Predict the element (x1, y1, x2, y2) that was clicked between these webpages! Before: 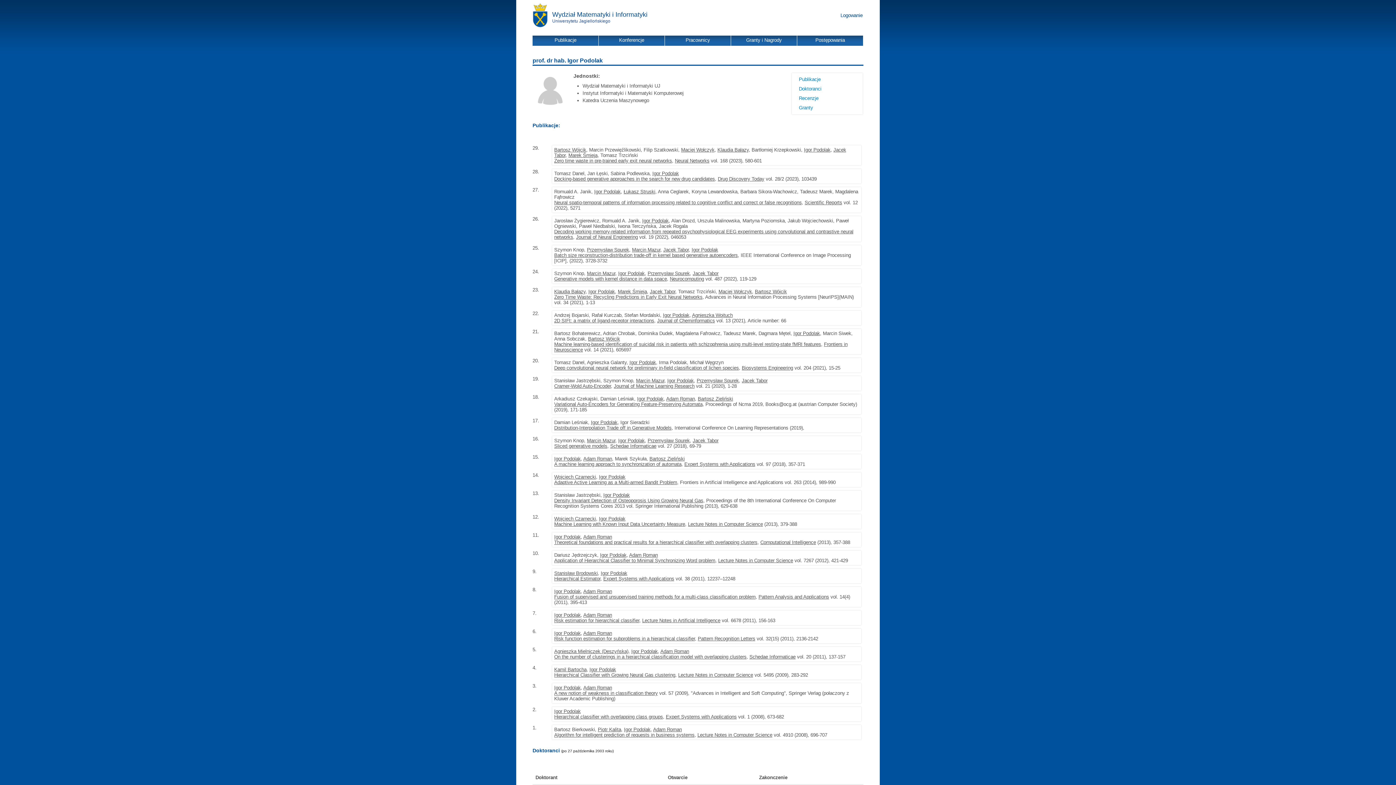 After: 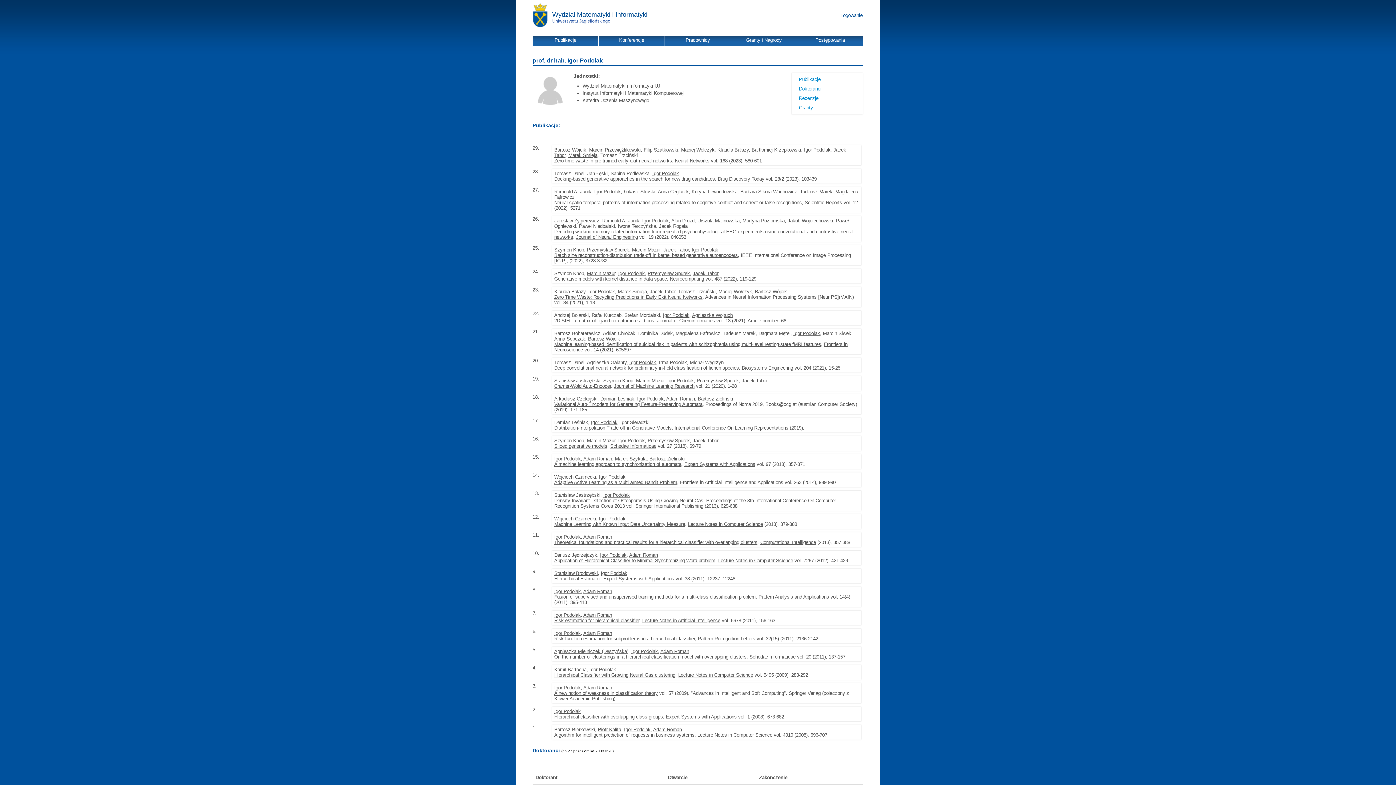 Action: bbox: (589, 667, 616, 672) label: Igor Podolak